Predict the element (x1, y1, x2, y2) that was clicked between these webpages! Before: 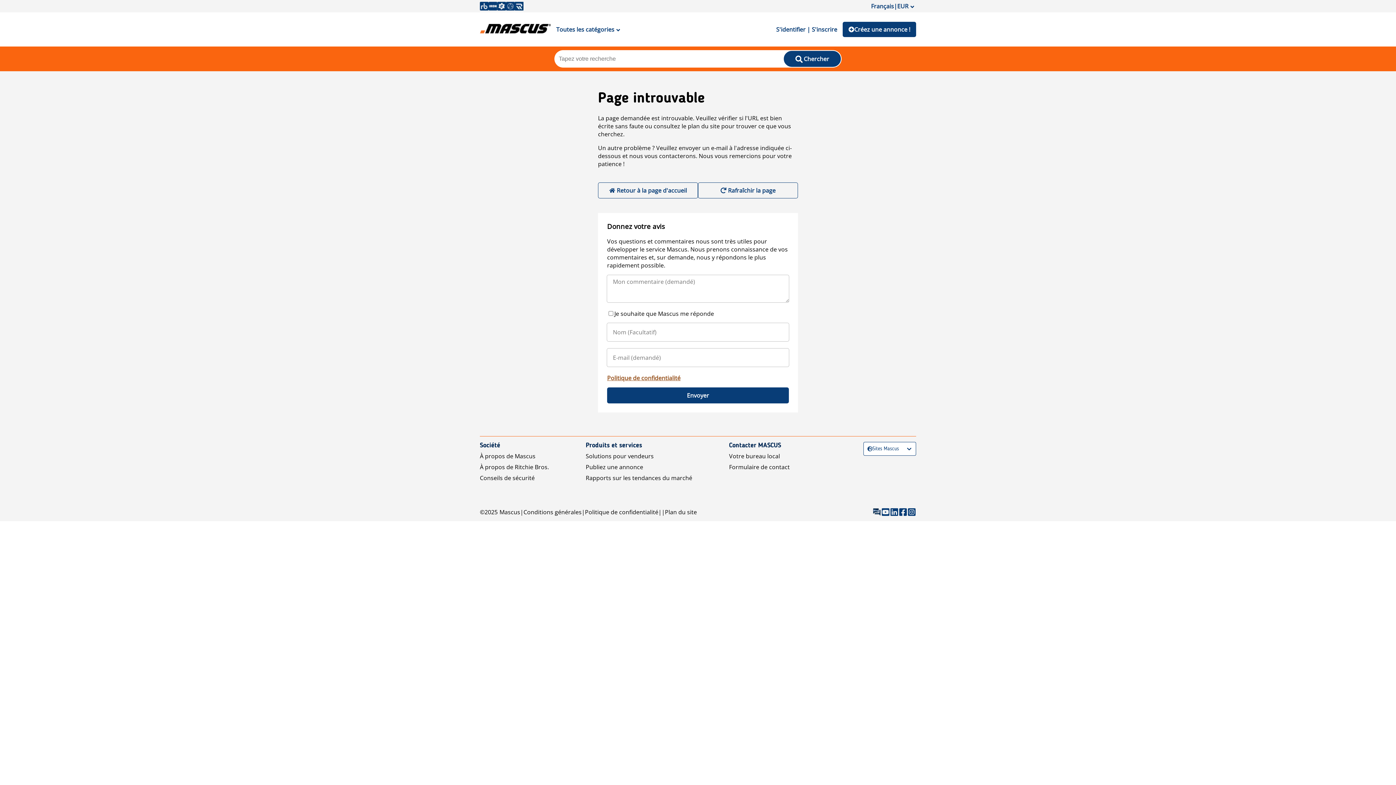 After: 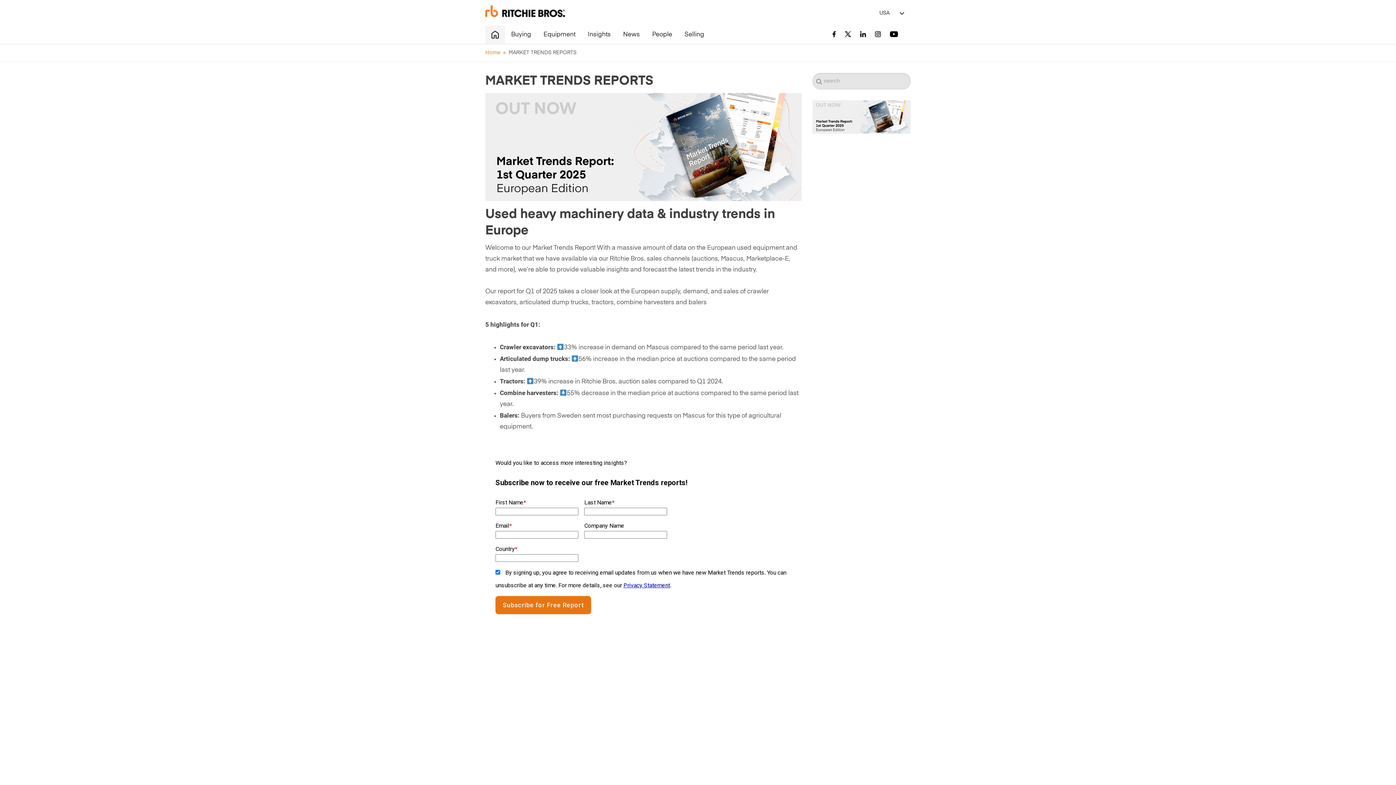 Action: label: Rapports sur les tendances du marché bbox: (585, 474, 692, 482)